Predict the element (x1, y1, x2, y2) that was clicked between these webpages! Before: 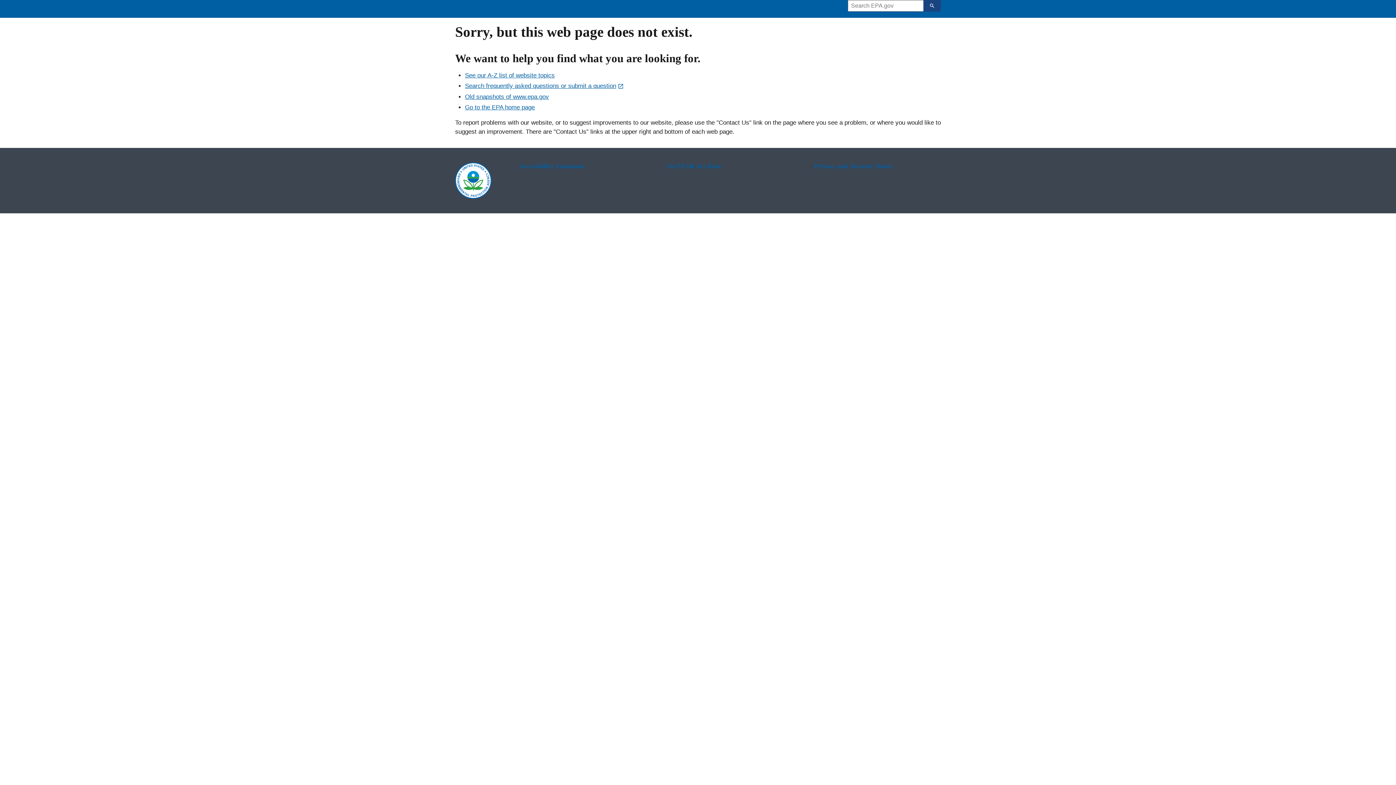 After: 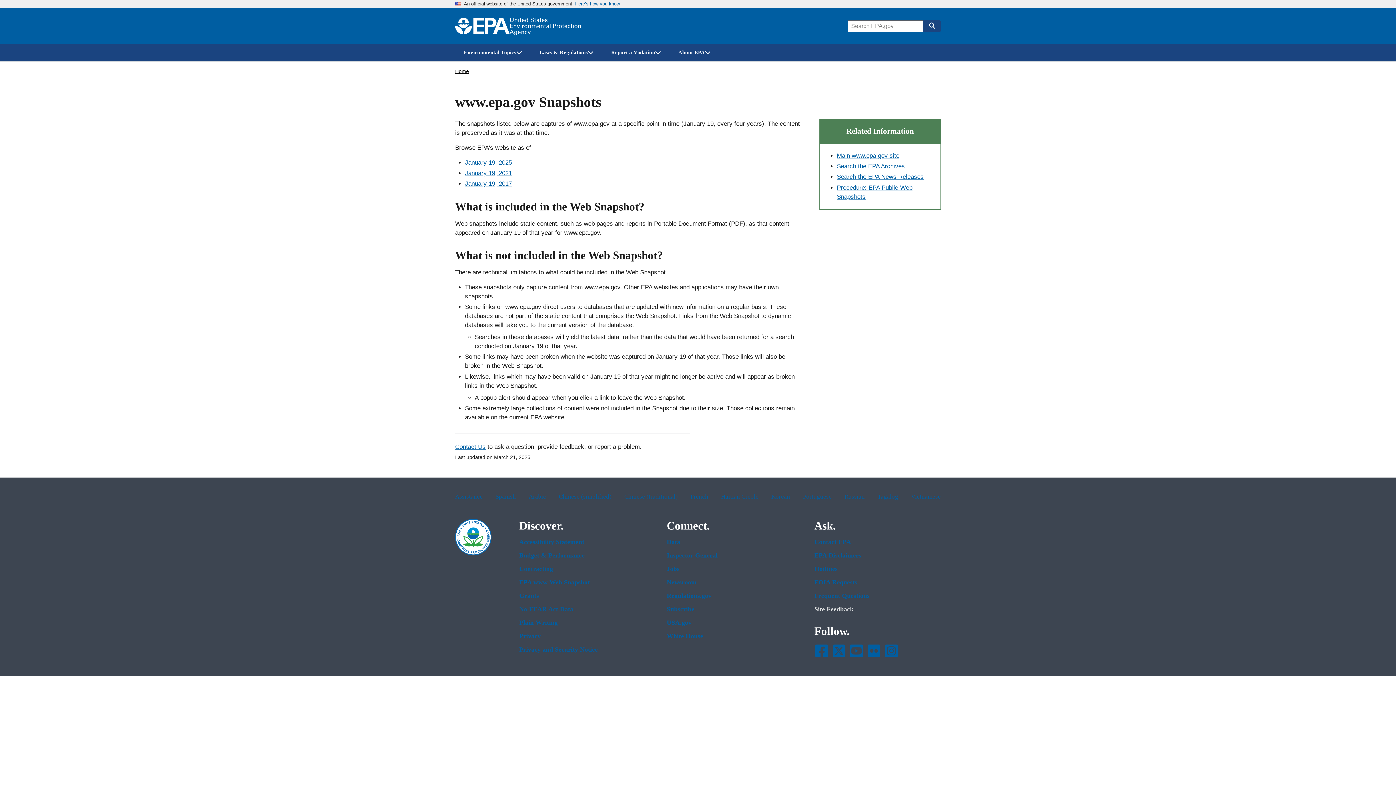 Action: label: Old snapshots of www.epa.gov bbox: (465, 93, 549, 100)